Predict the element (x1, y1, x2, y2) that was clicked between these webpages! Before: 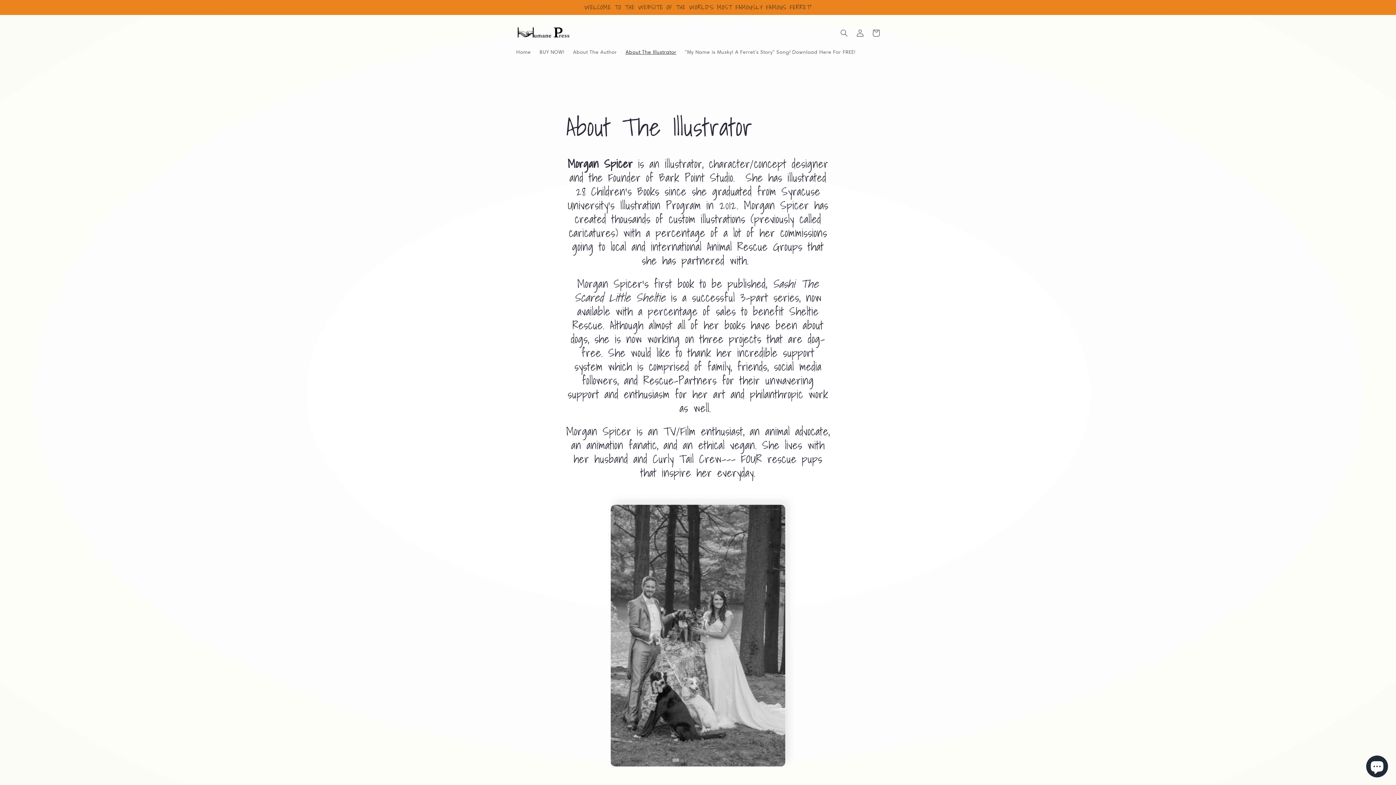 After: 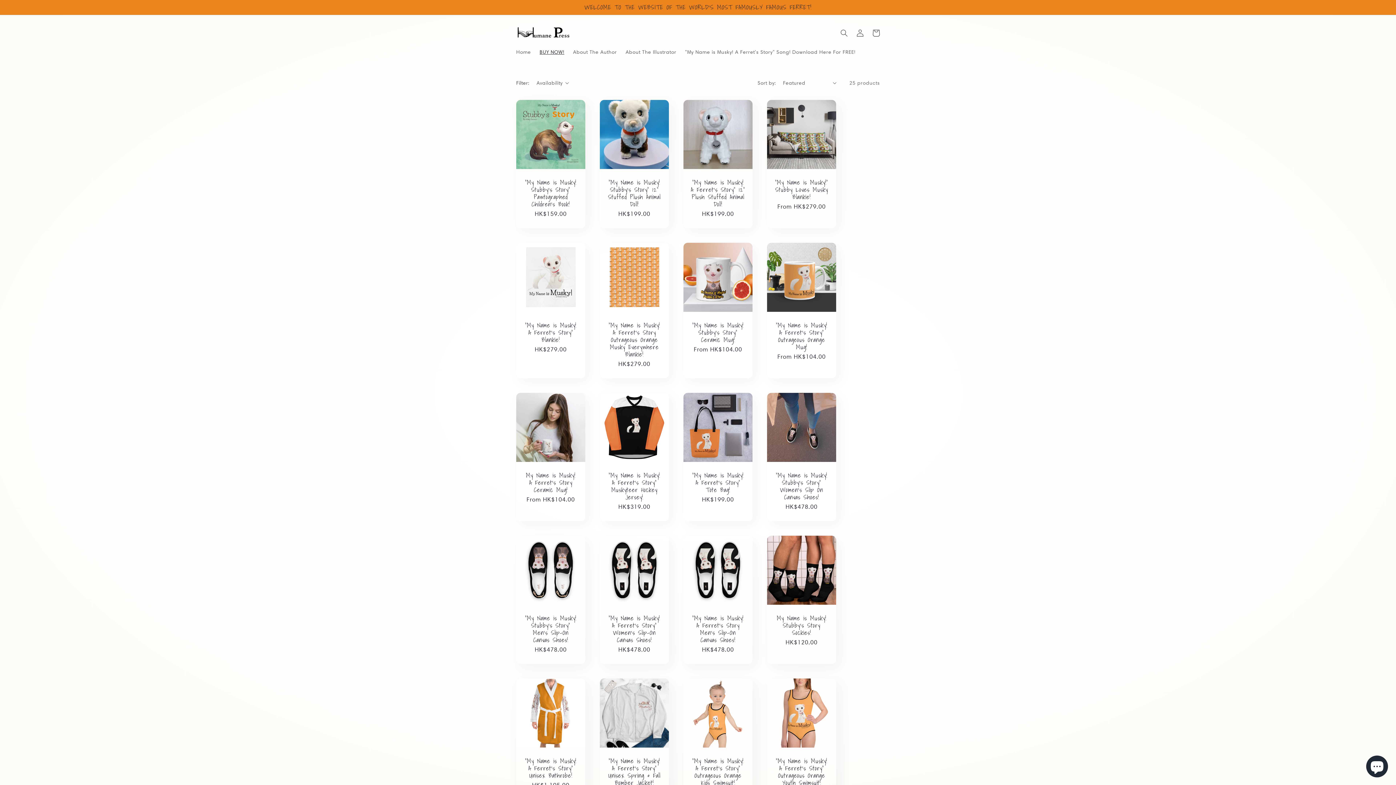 Action: bbox: (535, 44, 568, 59) label: BUY NOW!